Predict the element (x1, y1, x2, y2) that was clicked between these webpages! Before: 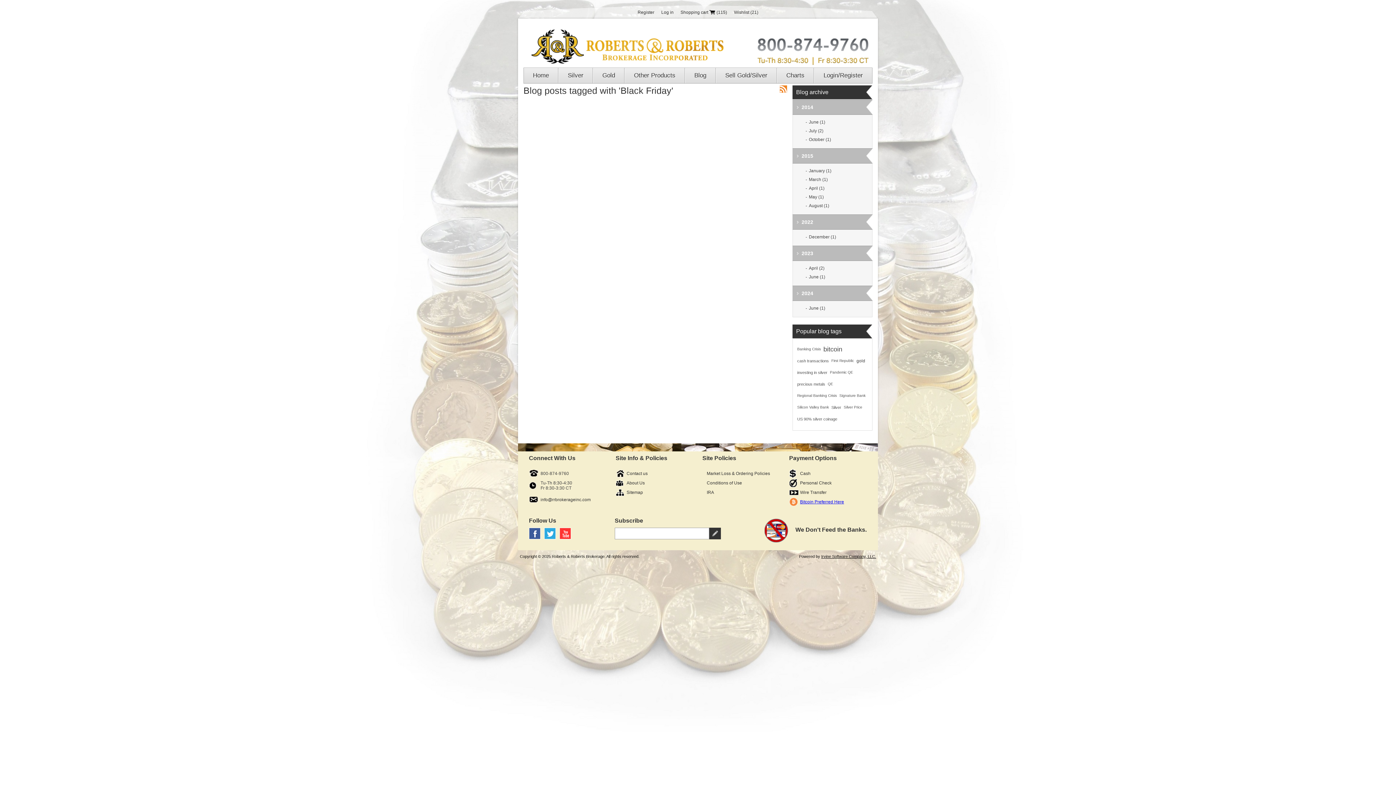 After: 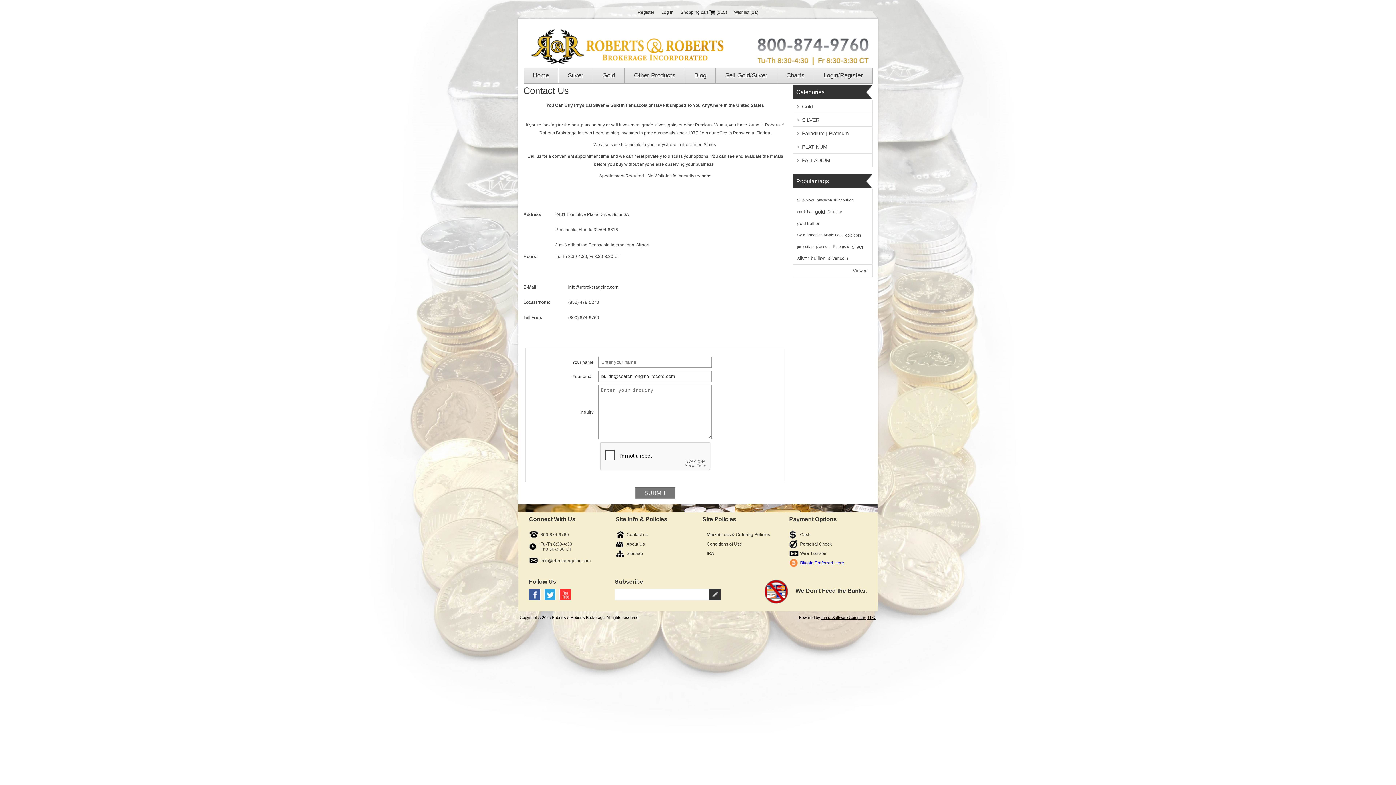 Action: label: Contact us bbox: (615, 469, 693, 478)